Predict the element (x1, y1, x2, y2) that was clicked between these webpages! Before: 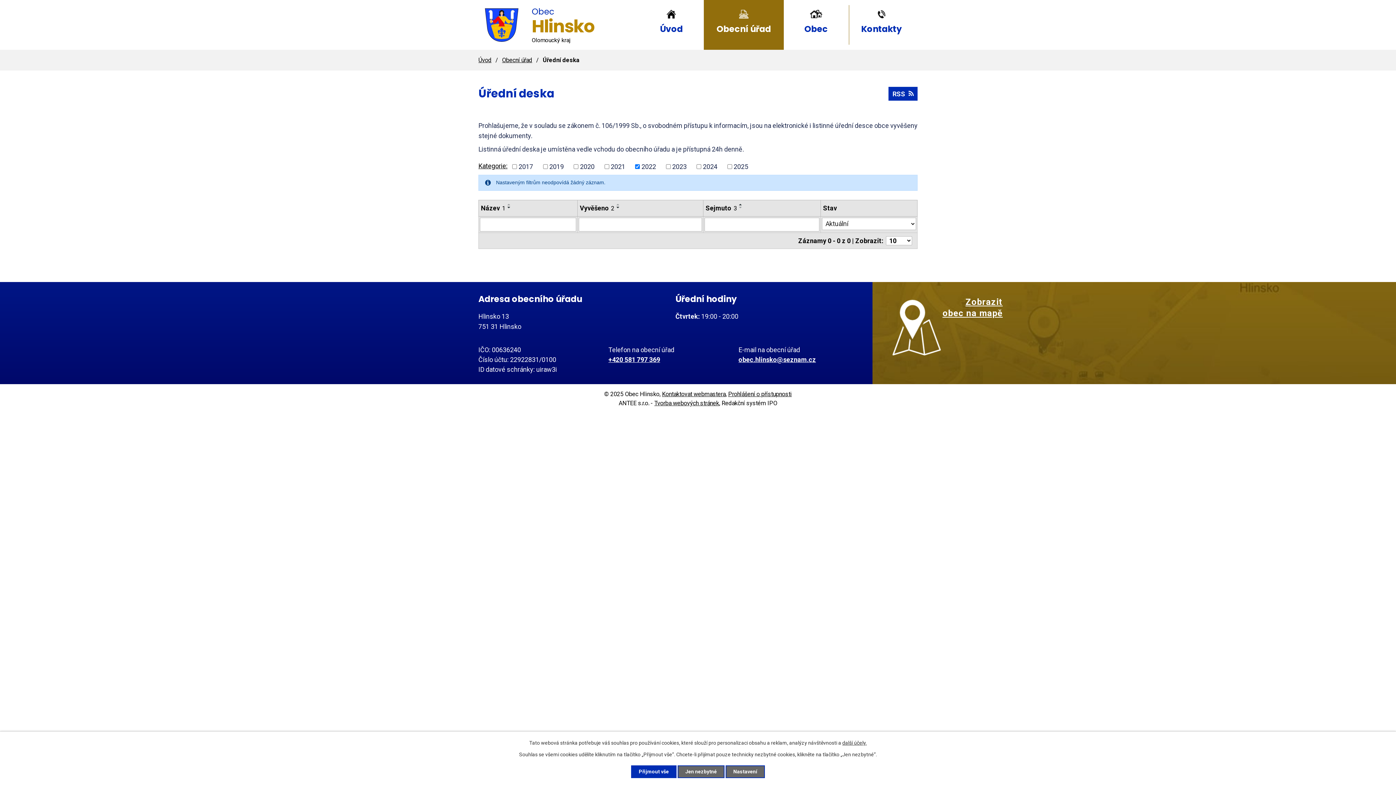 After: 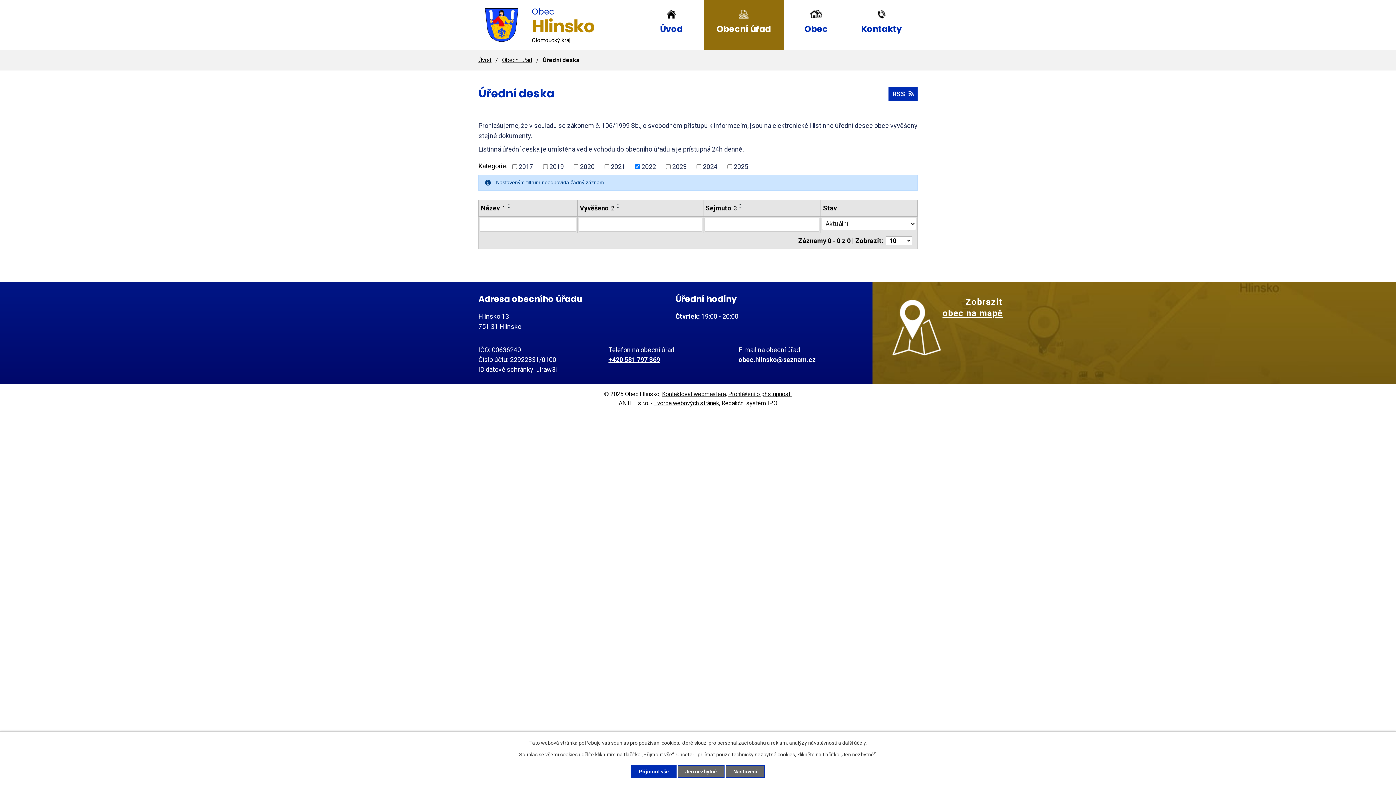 Action: bbox: (738, 356, 816, 363) label: obec.hlinsko@seznam.cz